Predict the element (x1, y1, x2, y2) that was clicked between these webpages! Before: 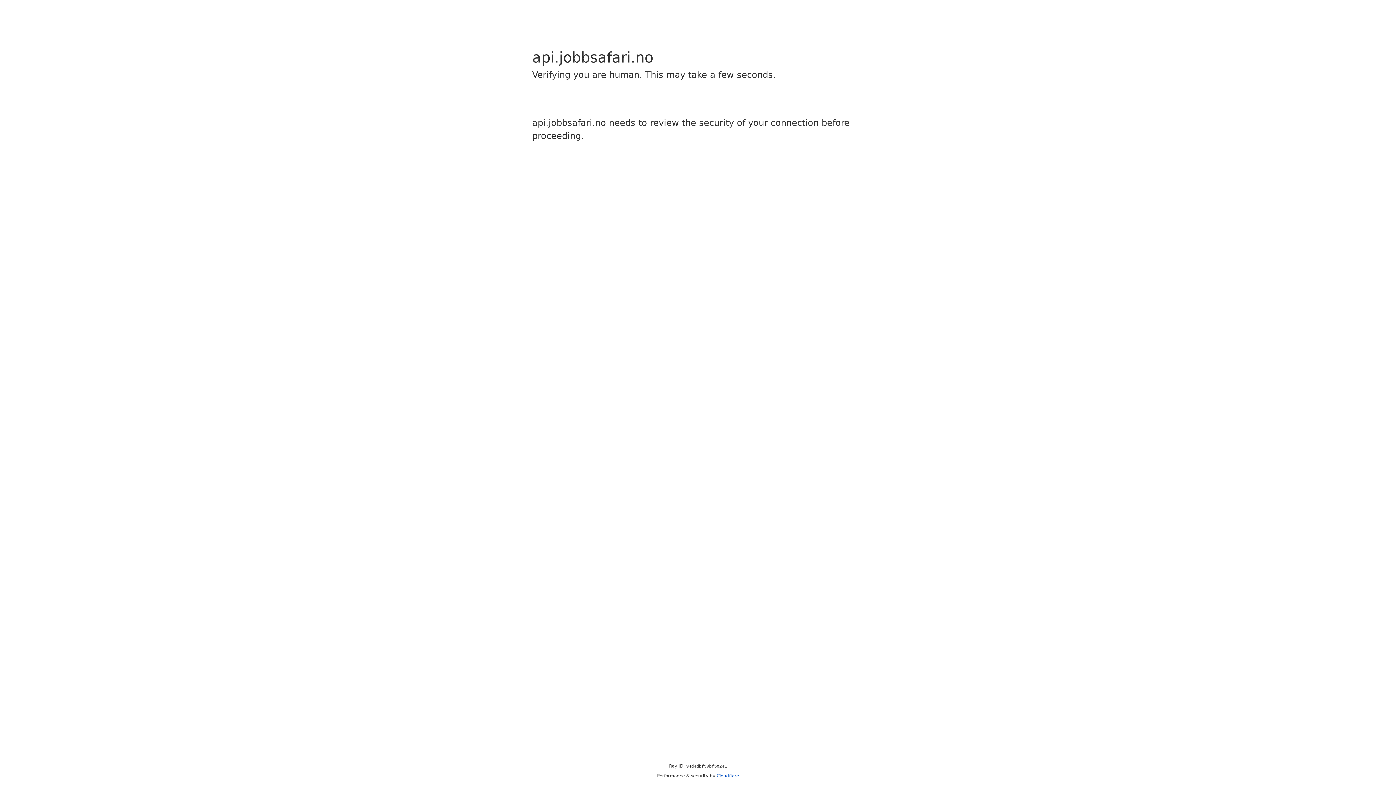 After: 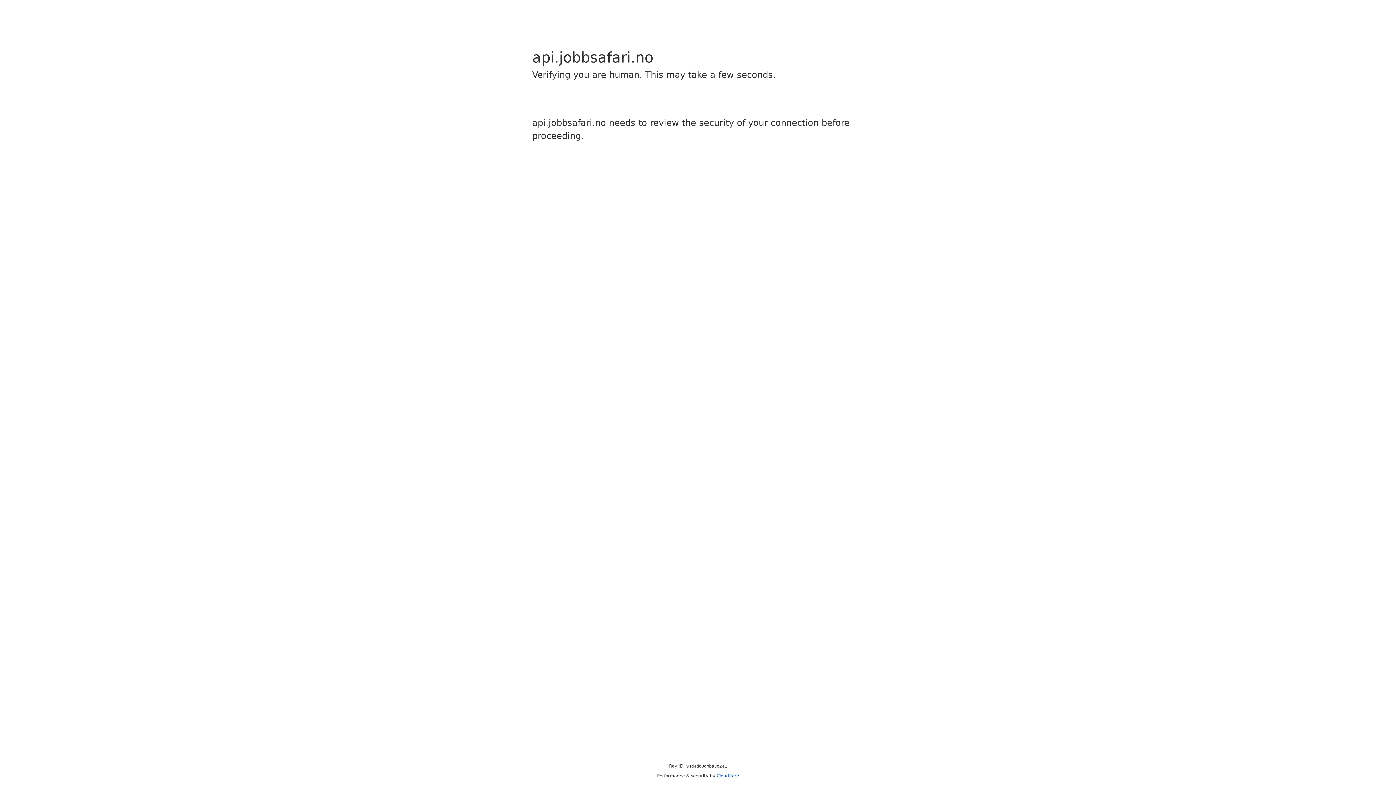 Action: bbox: (716, 773, 739, 778) label: Cloudflare